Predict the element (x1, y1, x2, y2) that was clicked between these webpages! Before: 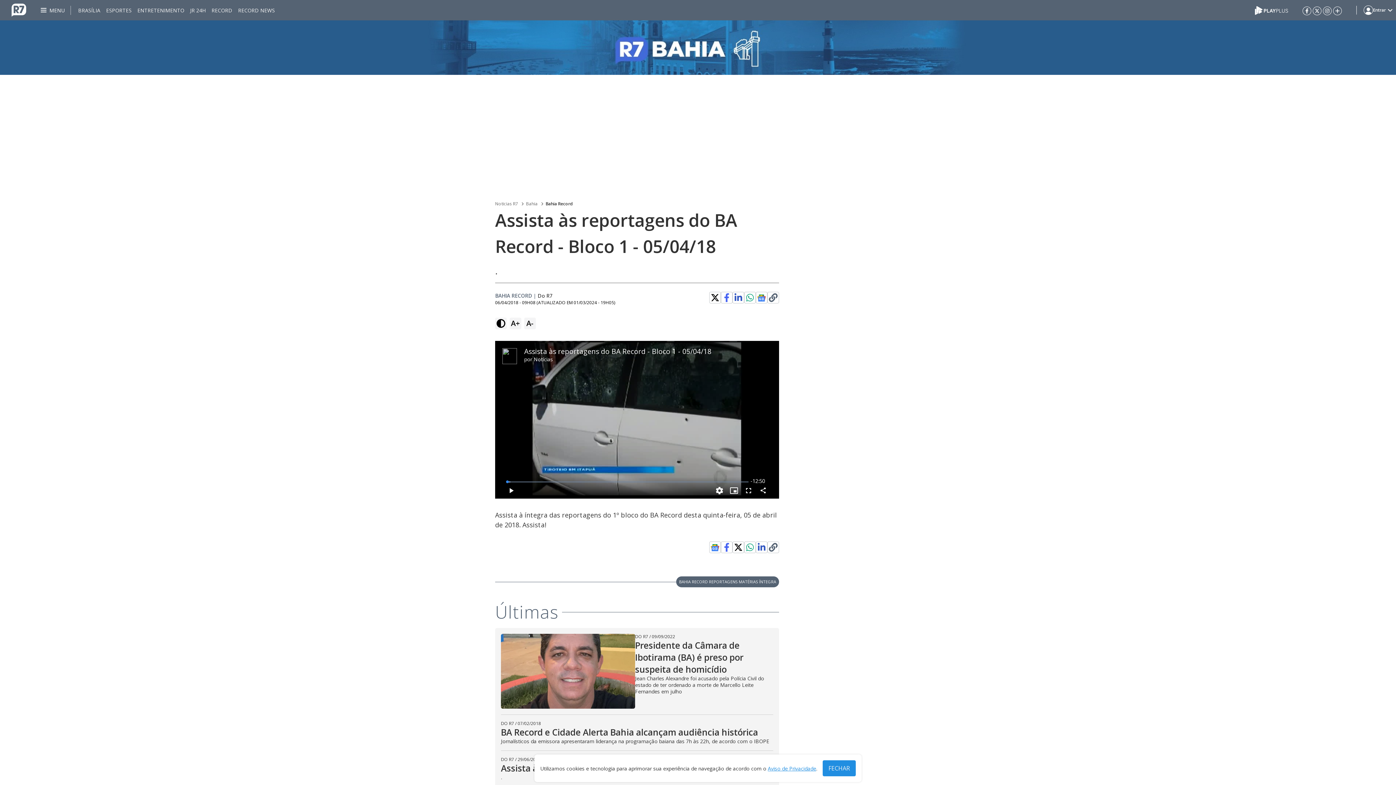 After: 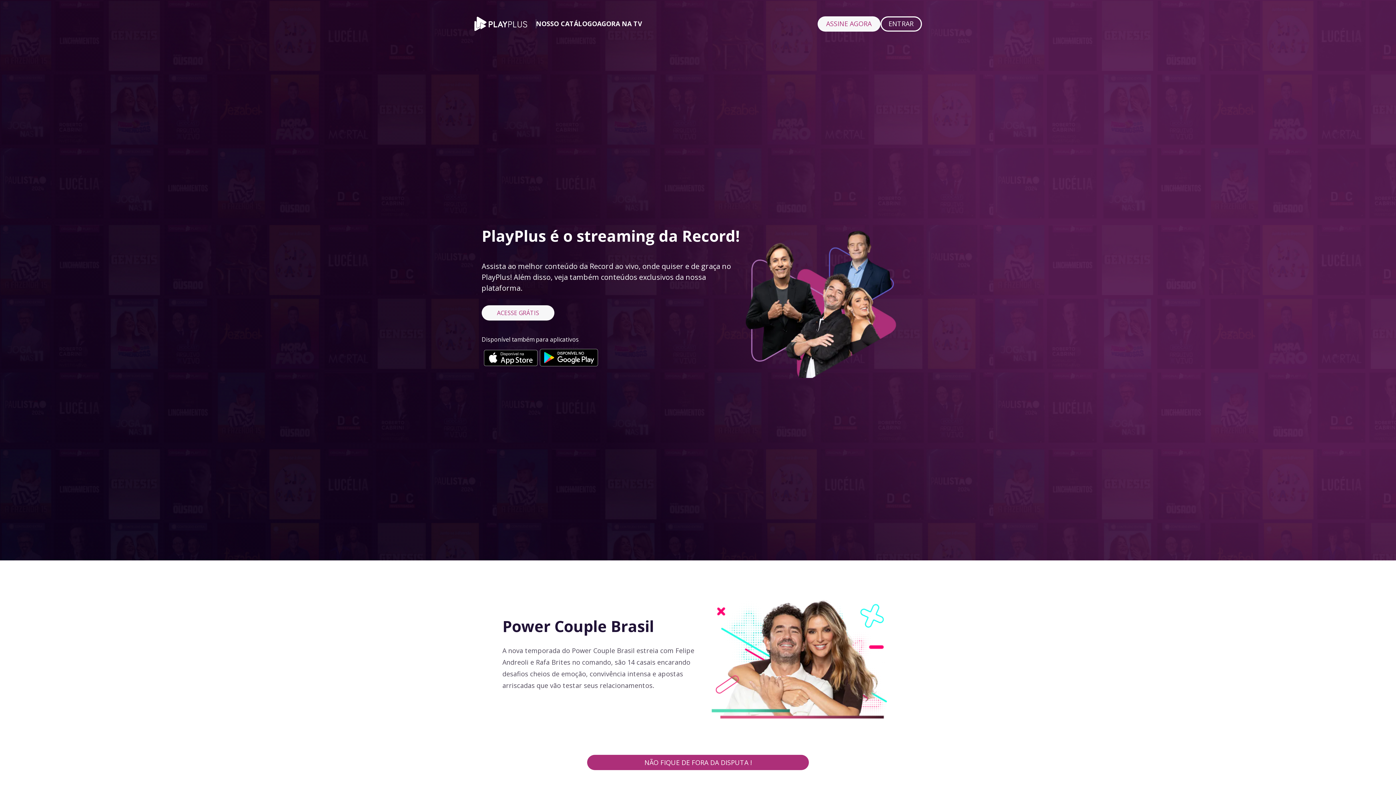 Action: bbox: (1255, 5, 1288, 13)